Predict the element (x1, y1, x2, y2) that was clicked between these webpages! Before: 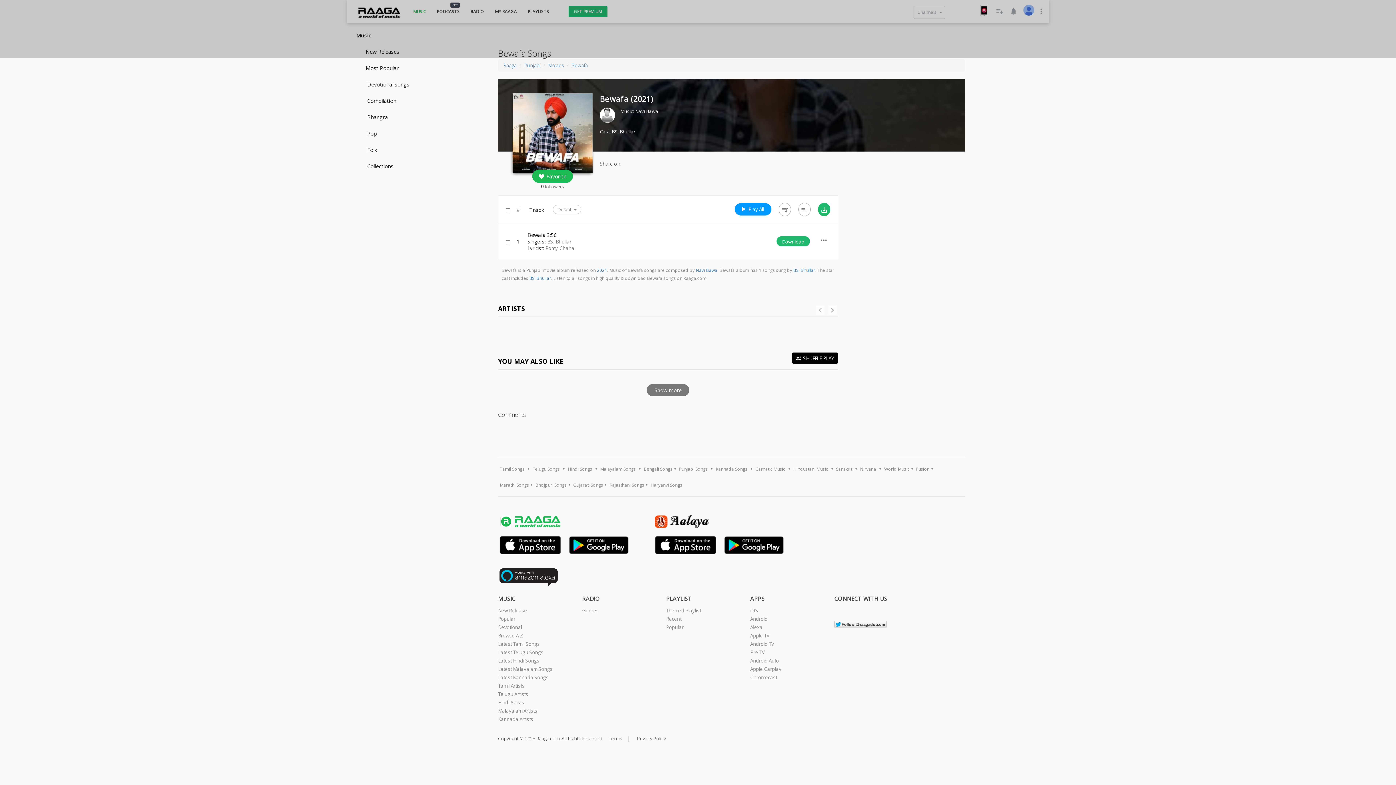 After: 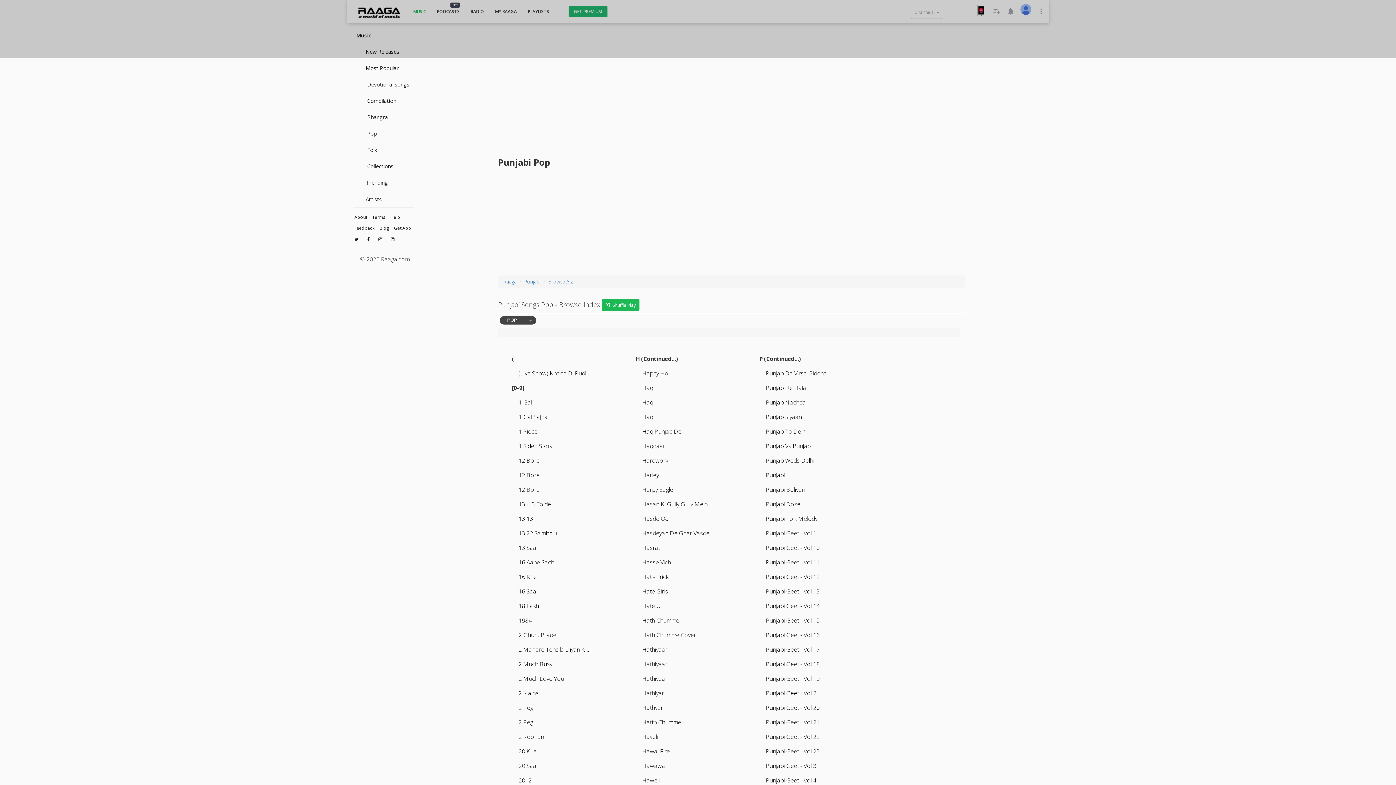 Action: bbox: (352, 125, 414, 141) label:  Pop